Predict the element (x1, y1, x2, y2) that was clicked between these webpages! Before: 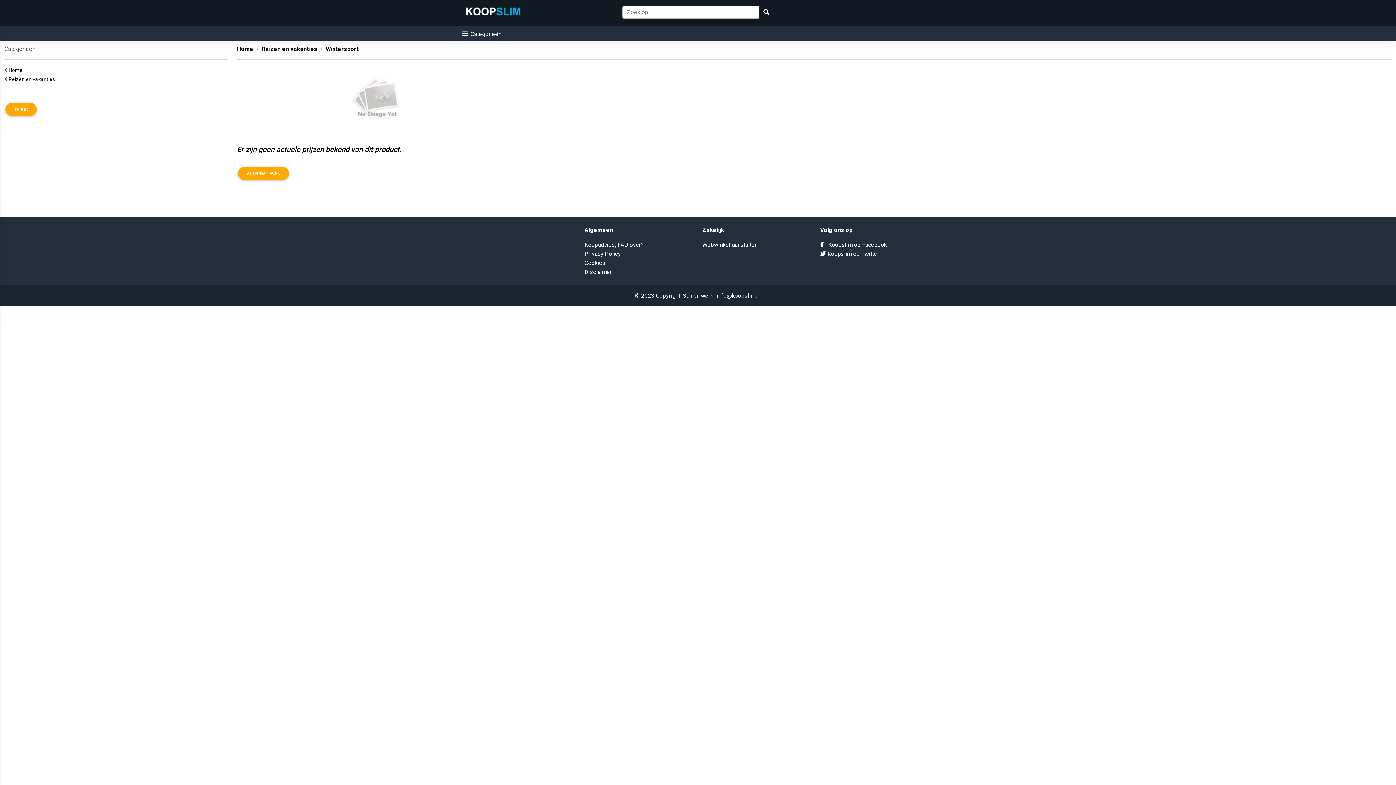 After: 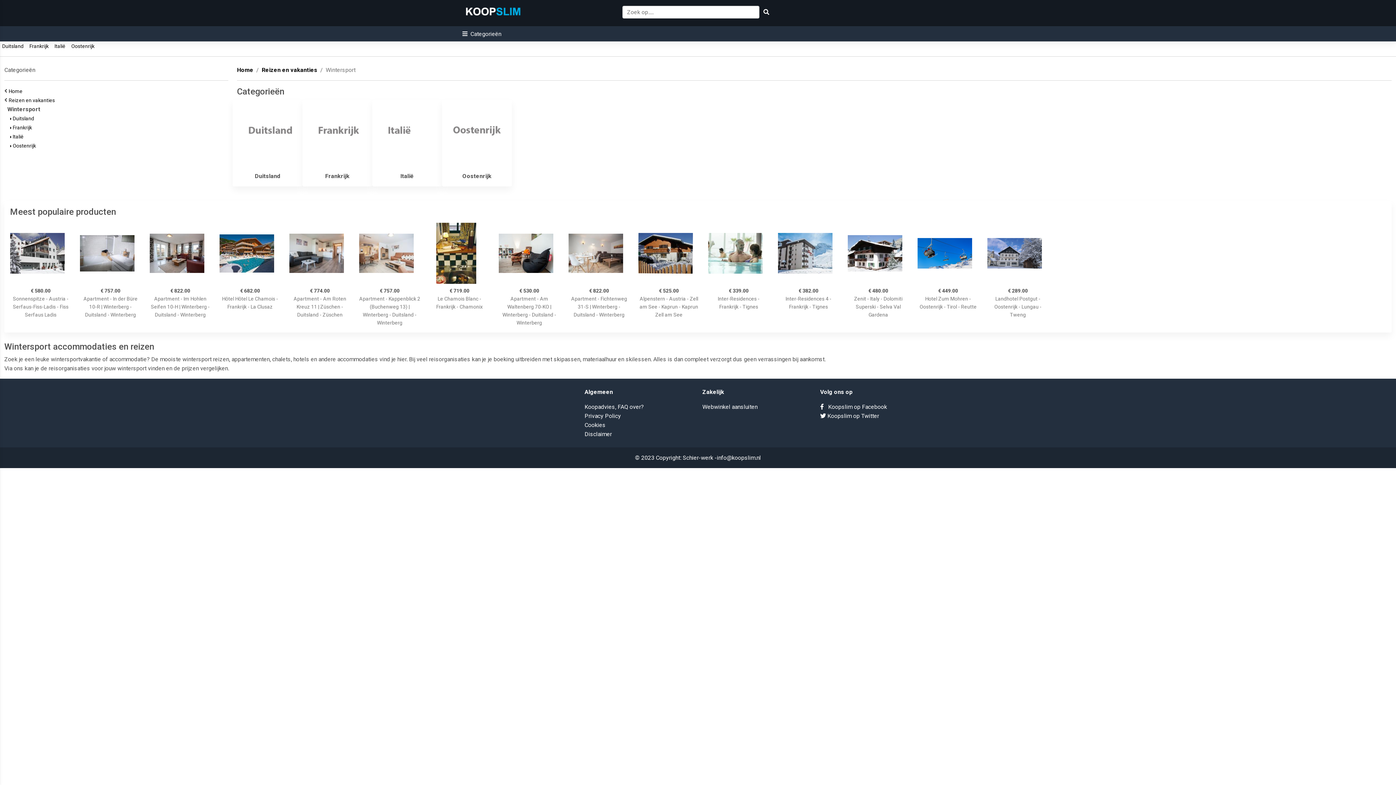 Action: label: ALTERNATIEVEN bbox: (237, 173, 290, 180)